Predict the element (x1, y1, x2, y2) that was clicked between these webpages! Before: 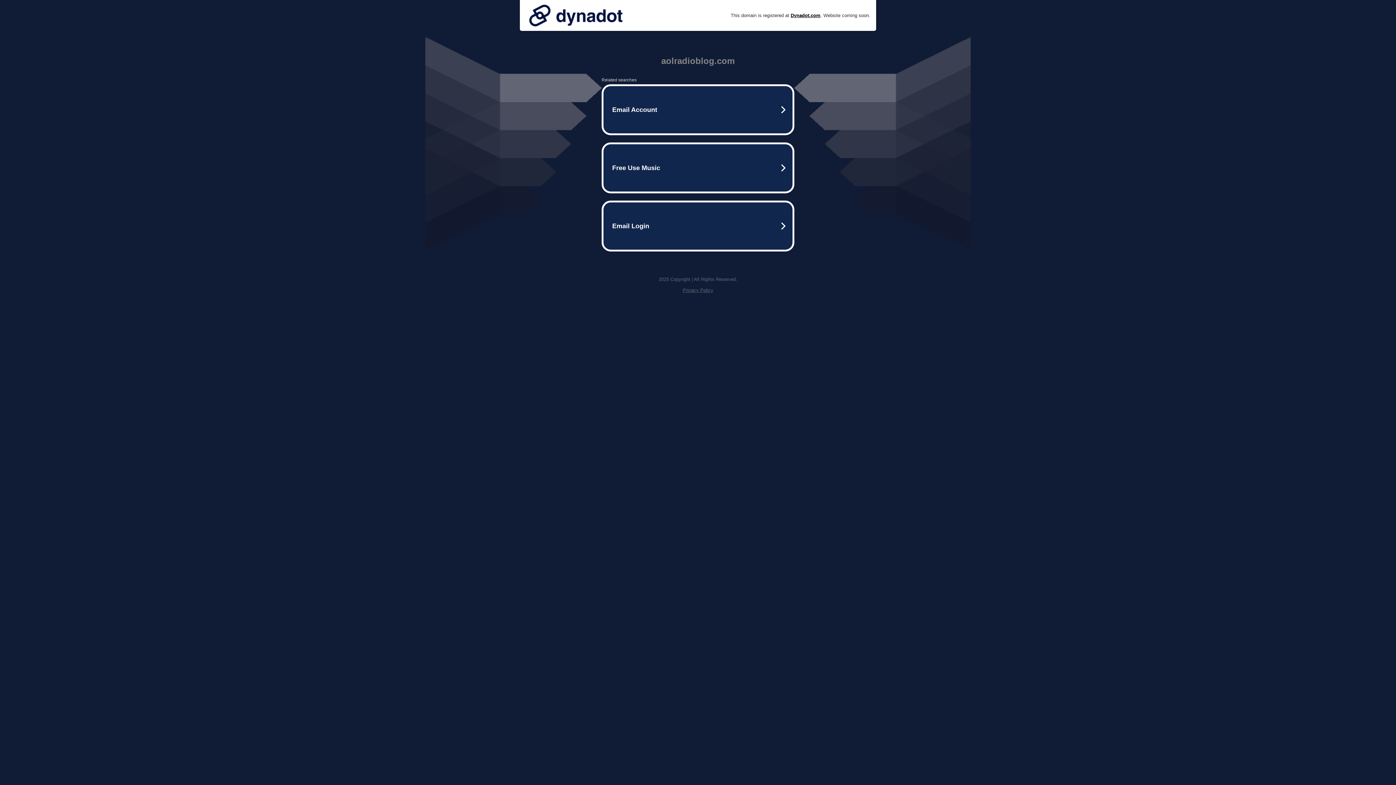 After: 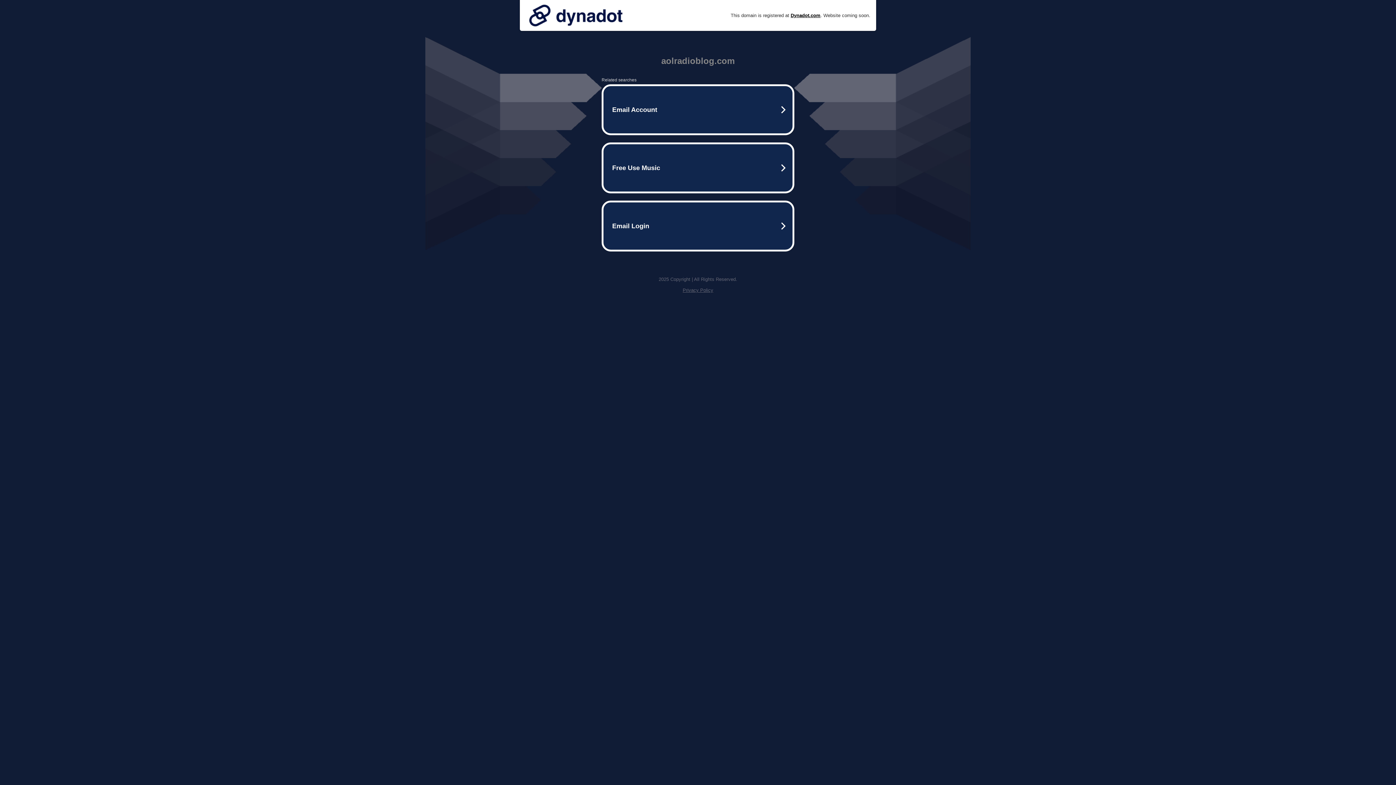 Action: bbox: (525, 0, 626, 30)